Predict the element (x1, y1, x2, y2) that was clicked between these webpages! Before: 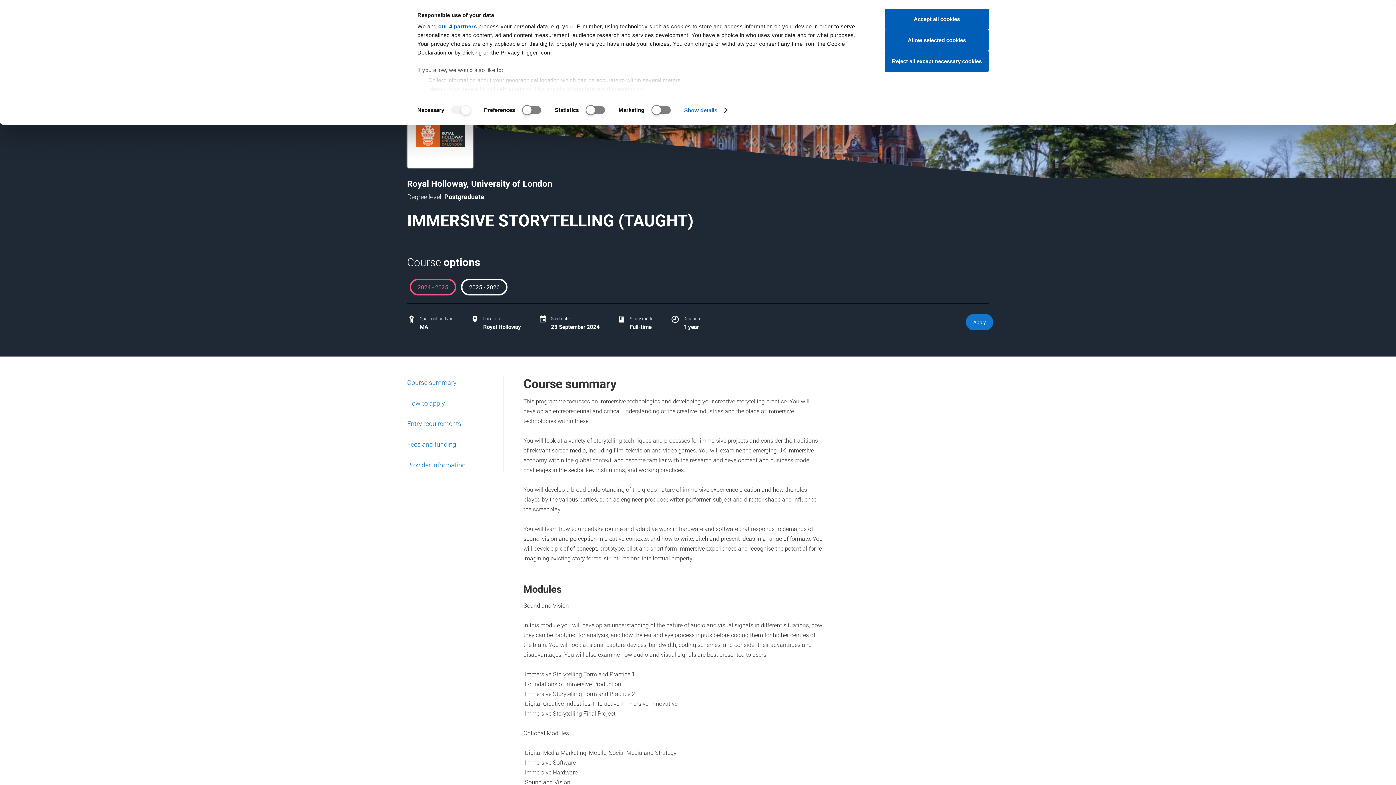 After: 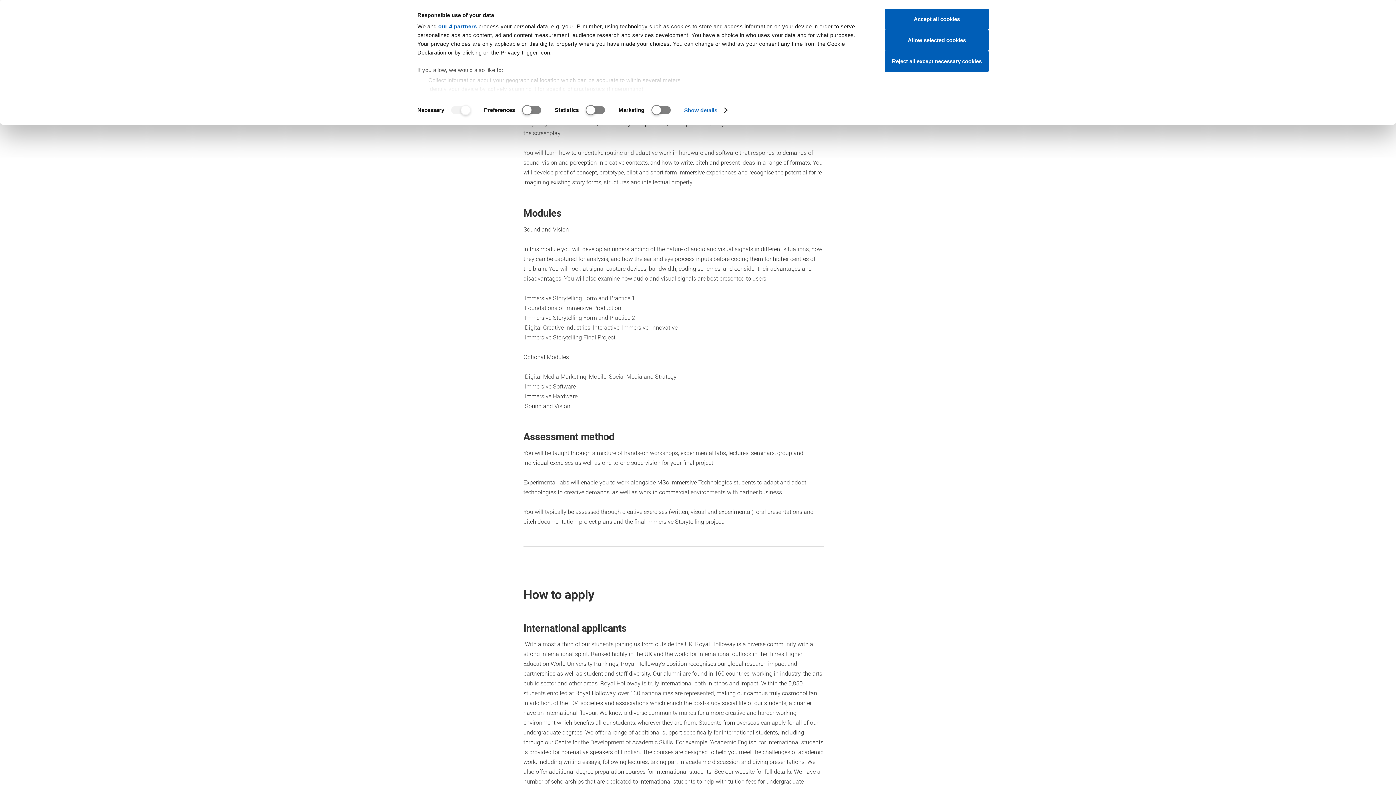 Action: bbox: (407, 377, 458, 387) label: Course summary